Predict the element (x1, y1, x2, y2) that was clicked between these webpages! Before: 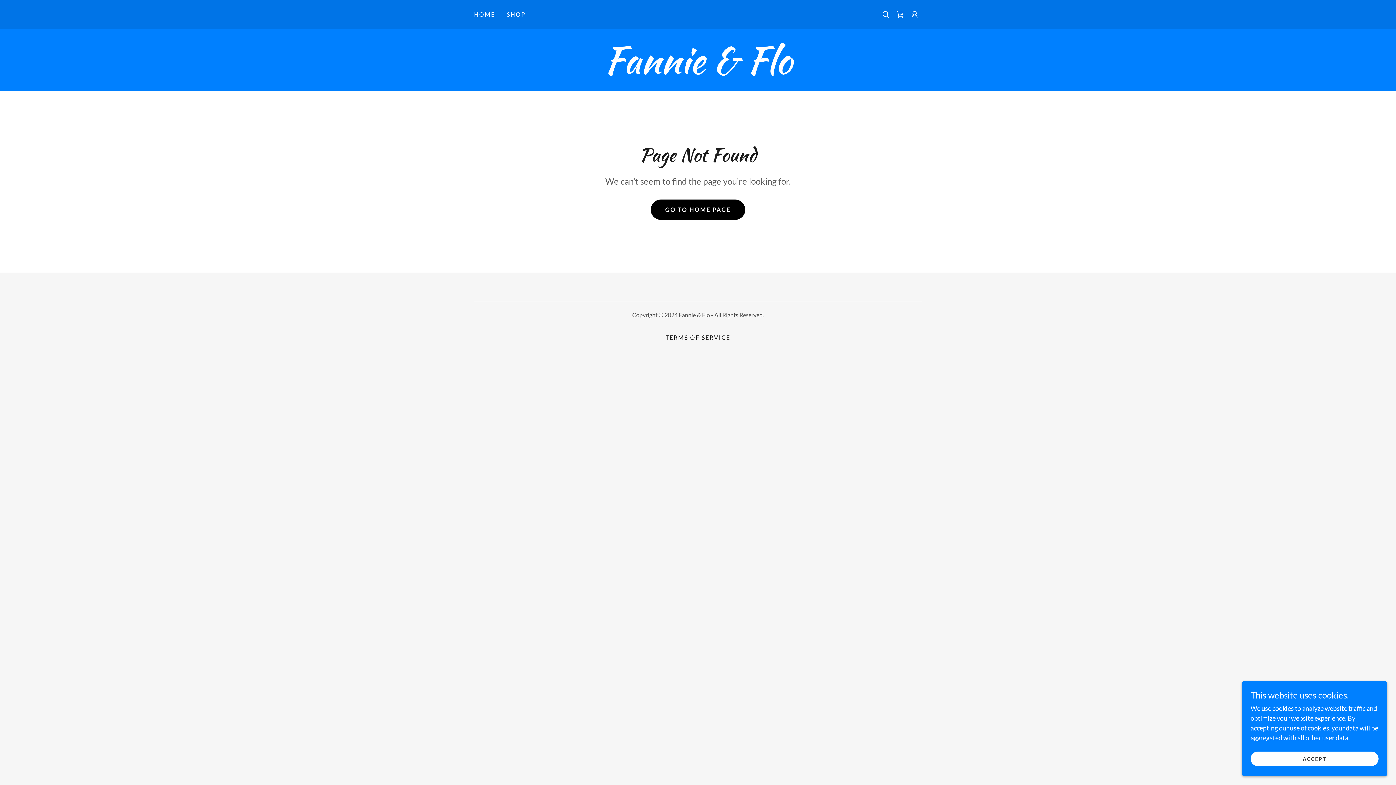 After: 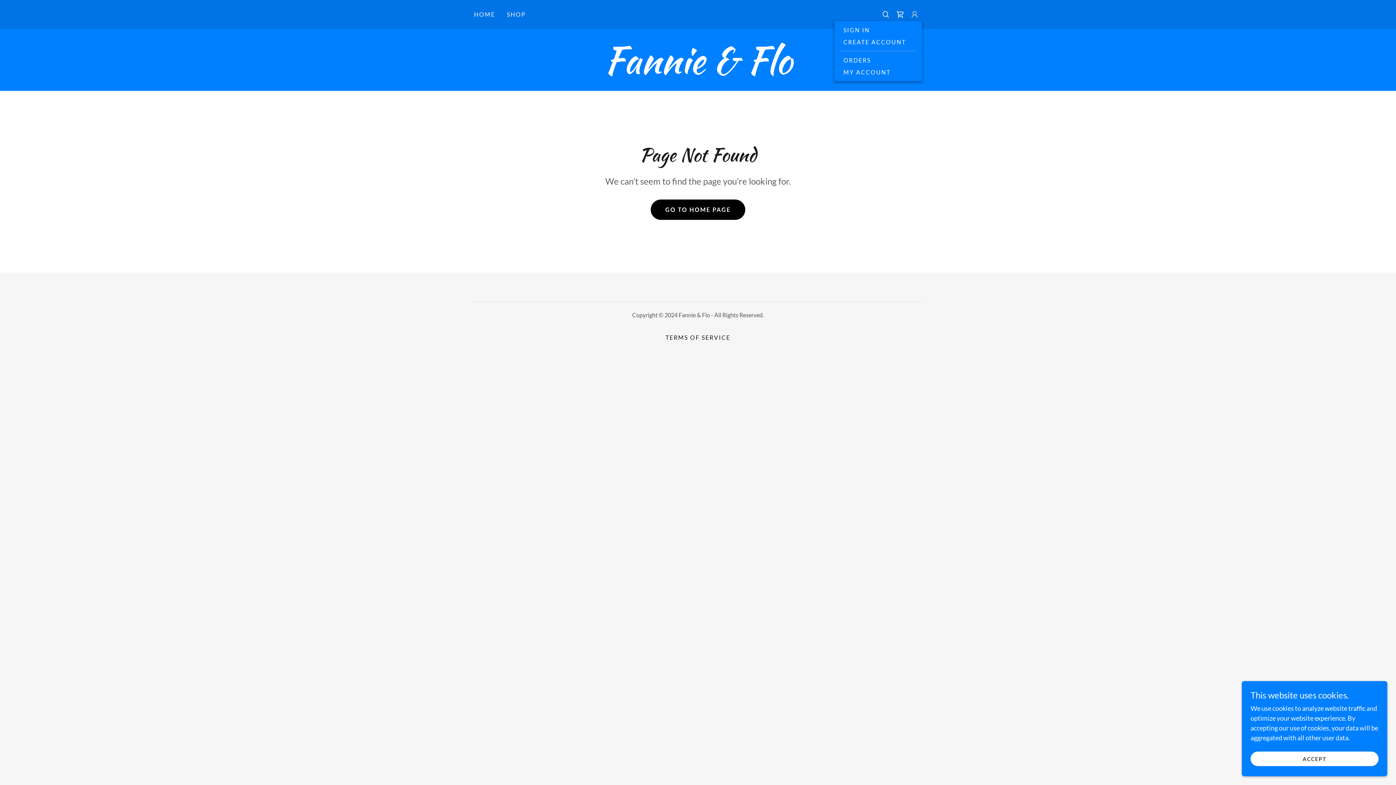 Action: bbox: (907, 7, 922, 21)